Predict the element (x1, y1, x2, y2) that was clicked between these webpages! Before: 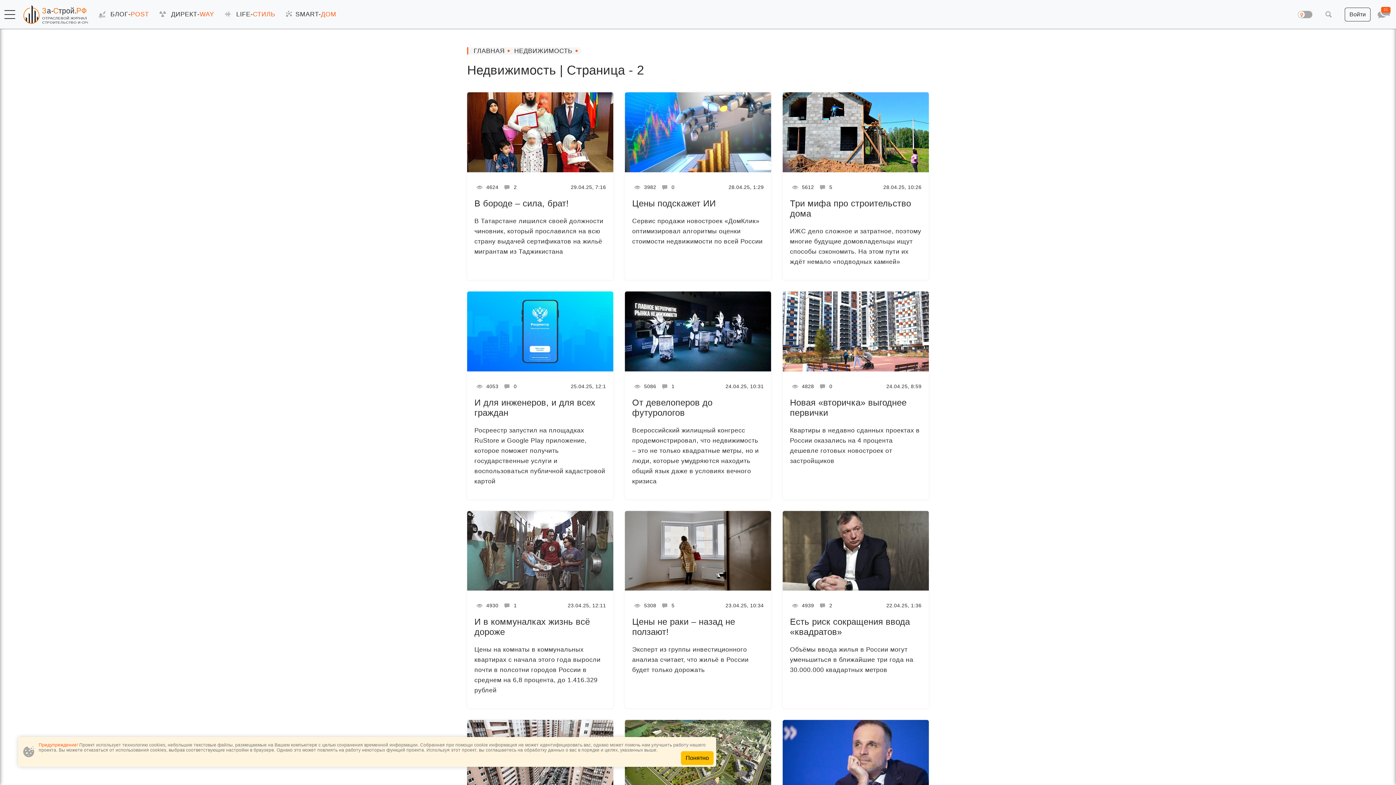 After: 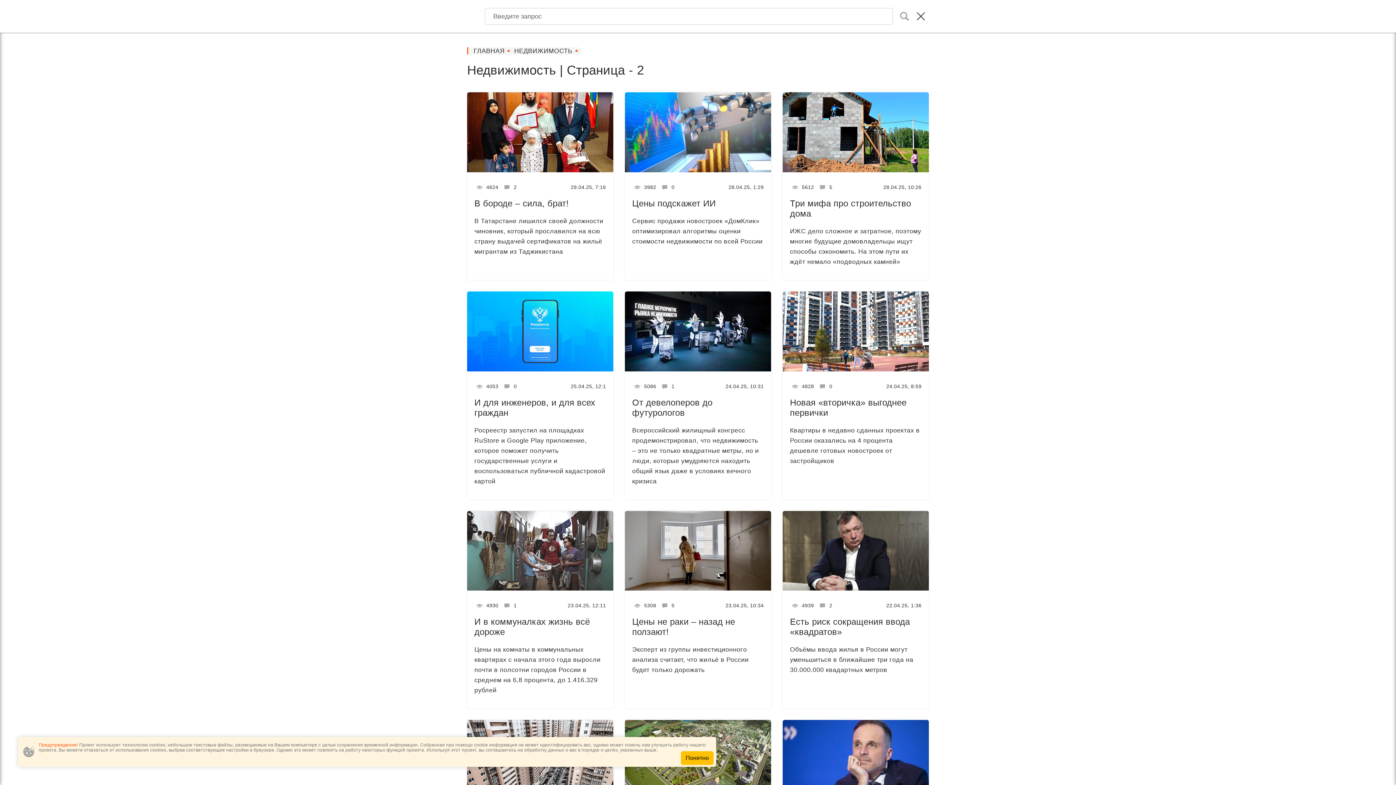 Action: label: Search bbox: (1320, 8, 1337, 20)